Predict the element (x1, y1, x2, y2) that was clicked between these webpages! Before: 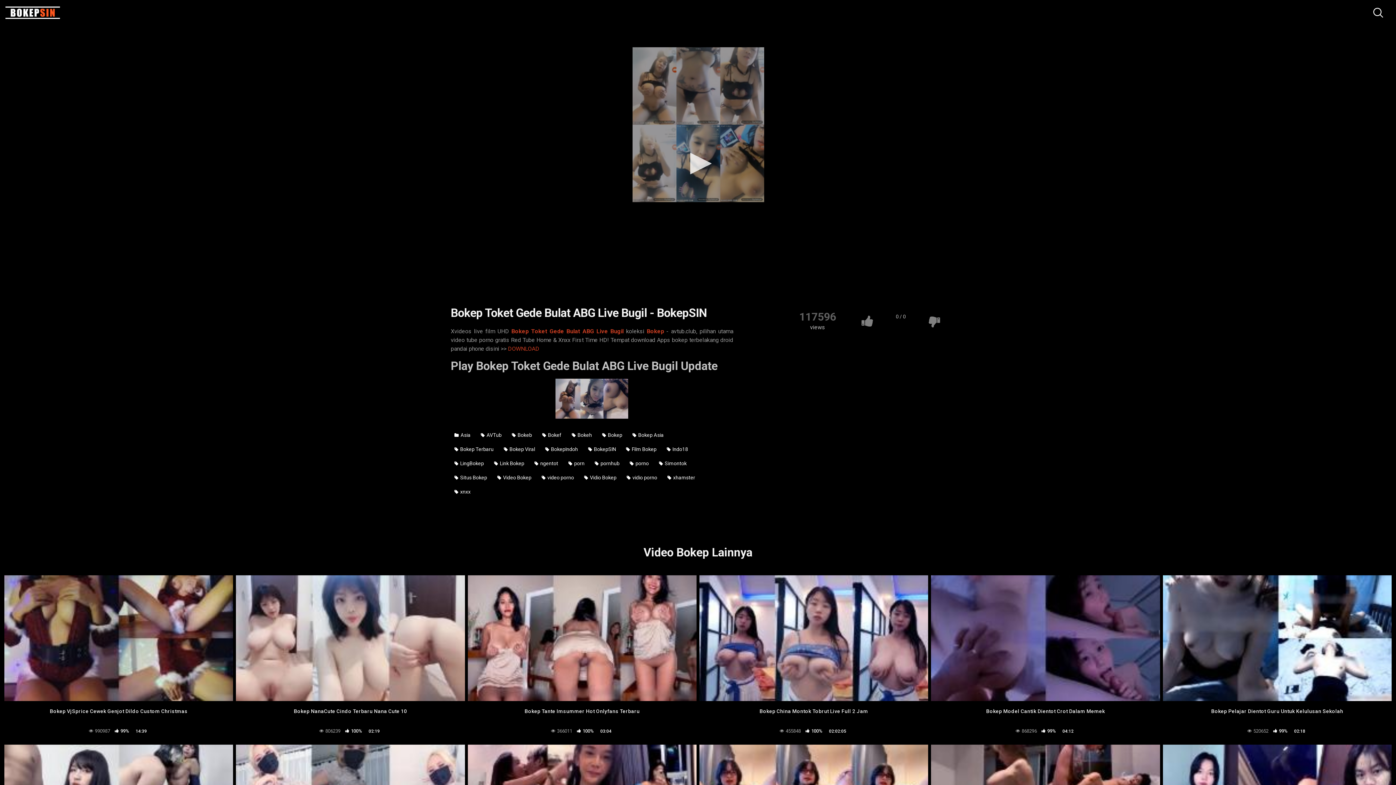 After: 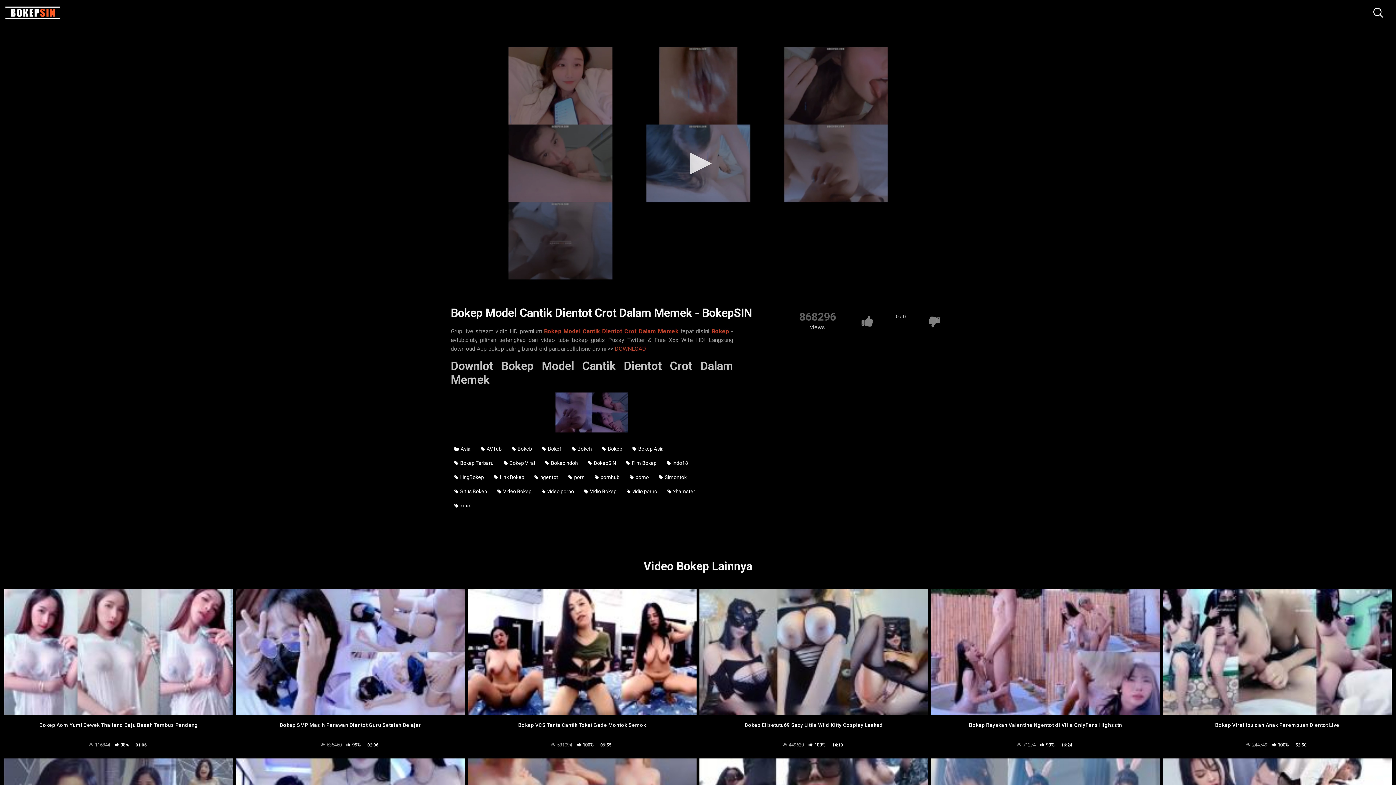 Action: label: Bokep Model Cantik Dientot Crot Dalam Memek
 868296  99% 04:12 bbox: (931, 704, 1160, 742)